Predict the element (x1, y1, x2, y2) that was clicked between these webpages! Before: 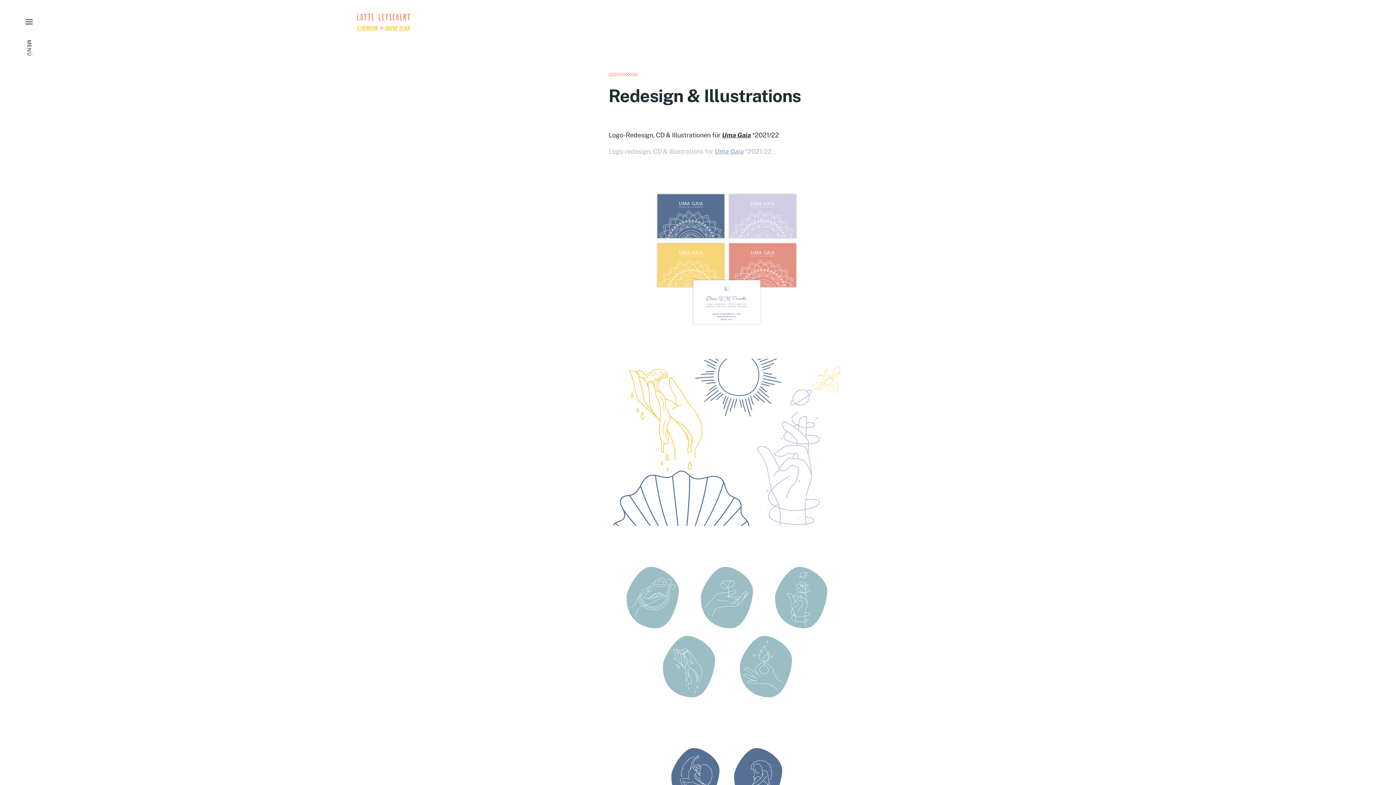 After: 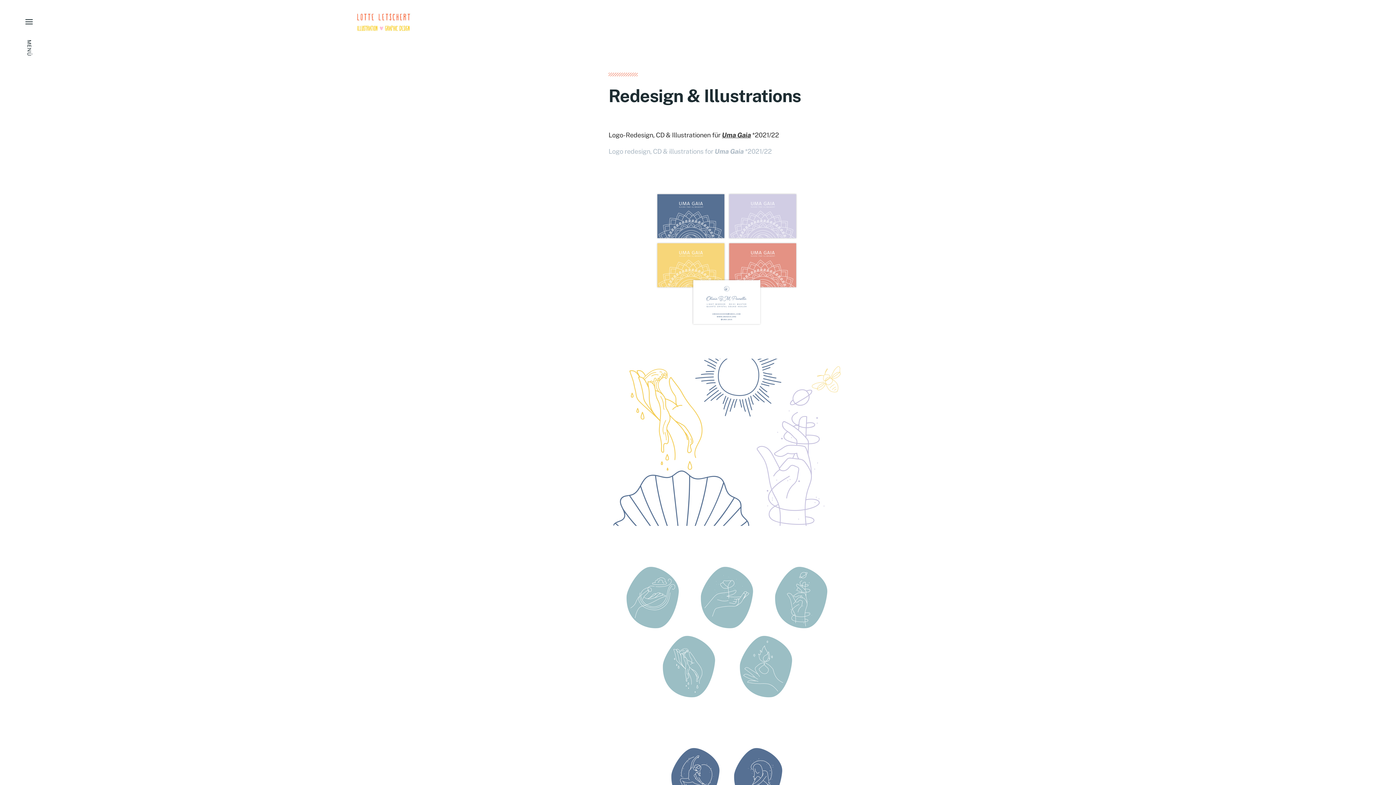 Action: bbox: (714, 147, 743, 155) label: Uma Gaia